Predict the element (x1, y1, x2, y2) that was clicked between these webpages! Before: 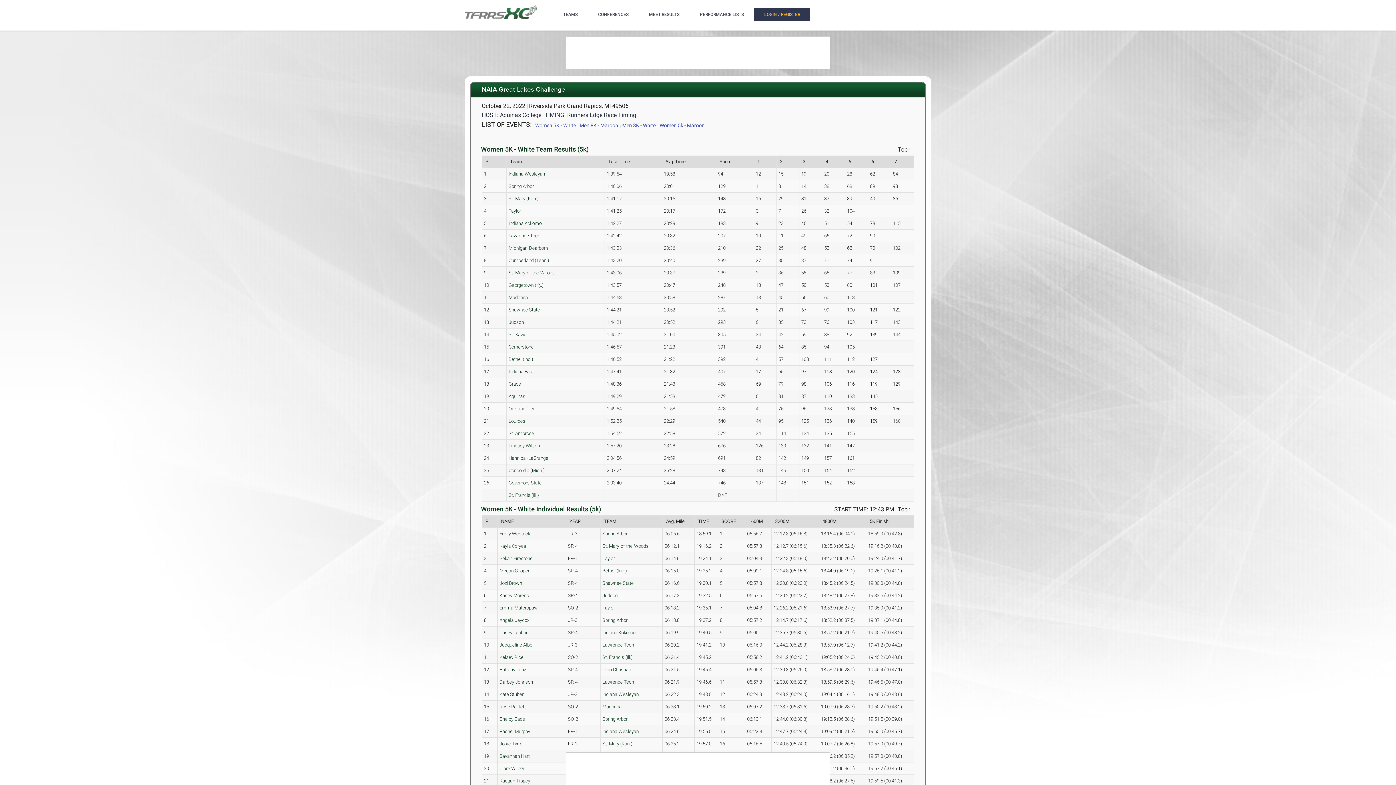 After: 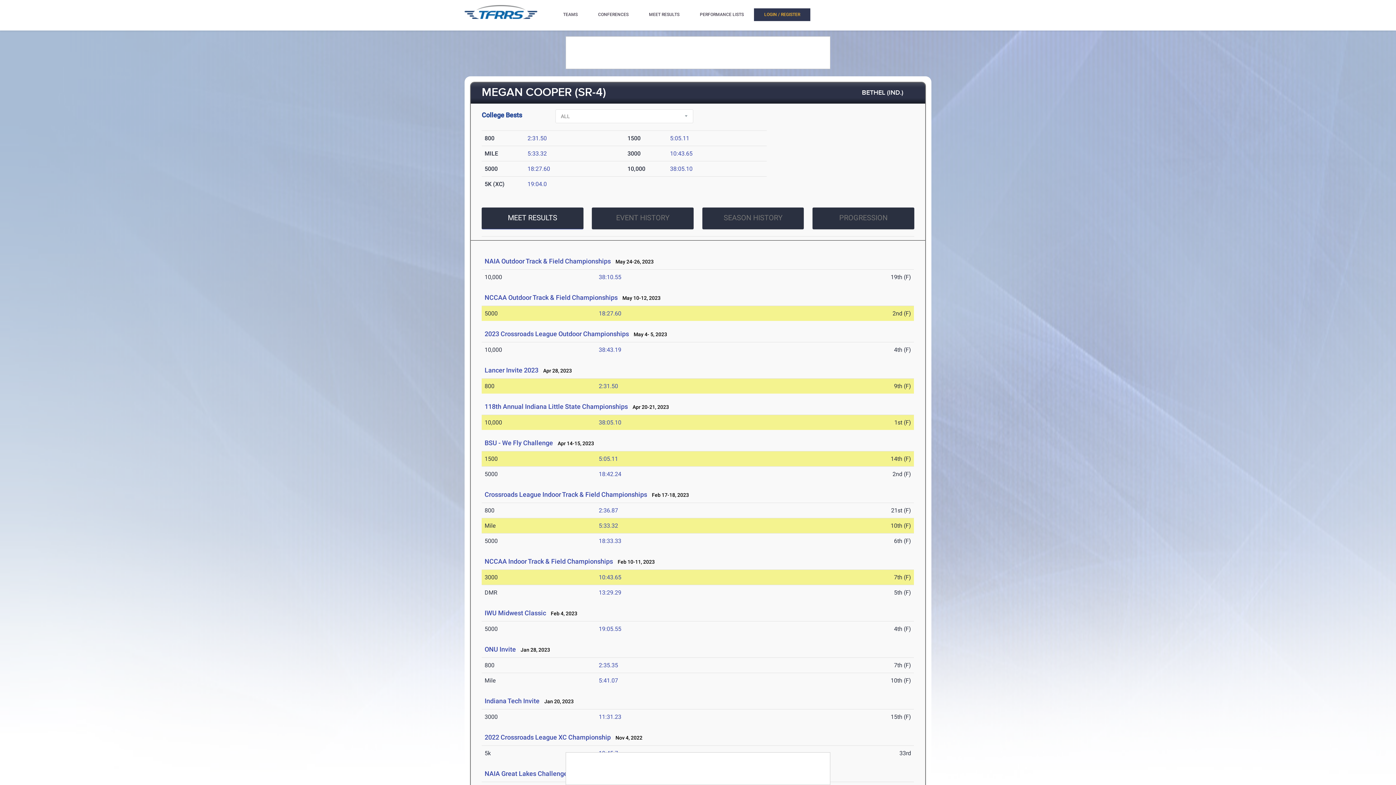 Action: bbox: (499, 568, 529, 573) label: Megan Cooper